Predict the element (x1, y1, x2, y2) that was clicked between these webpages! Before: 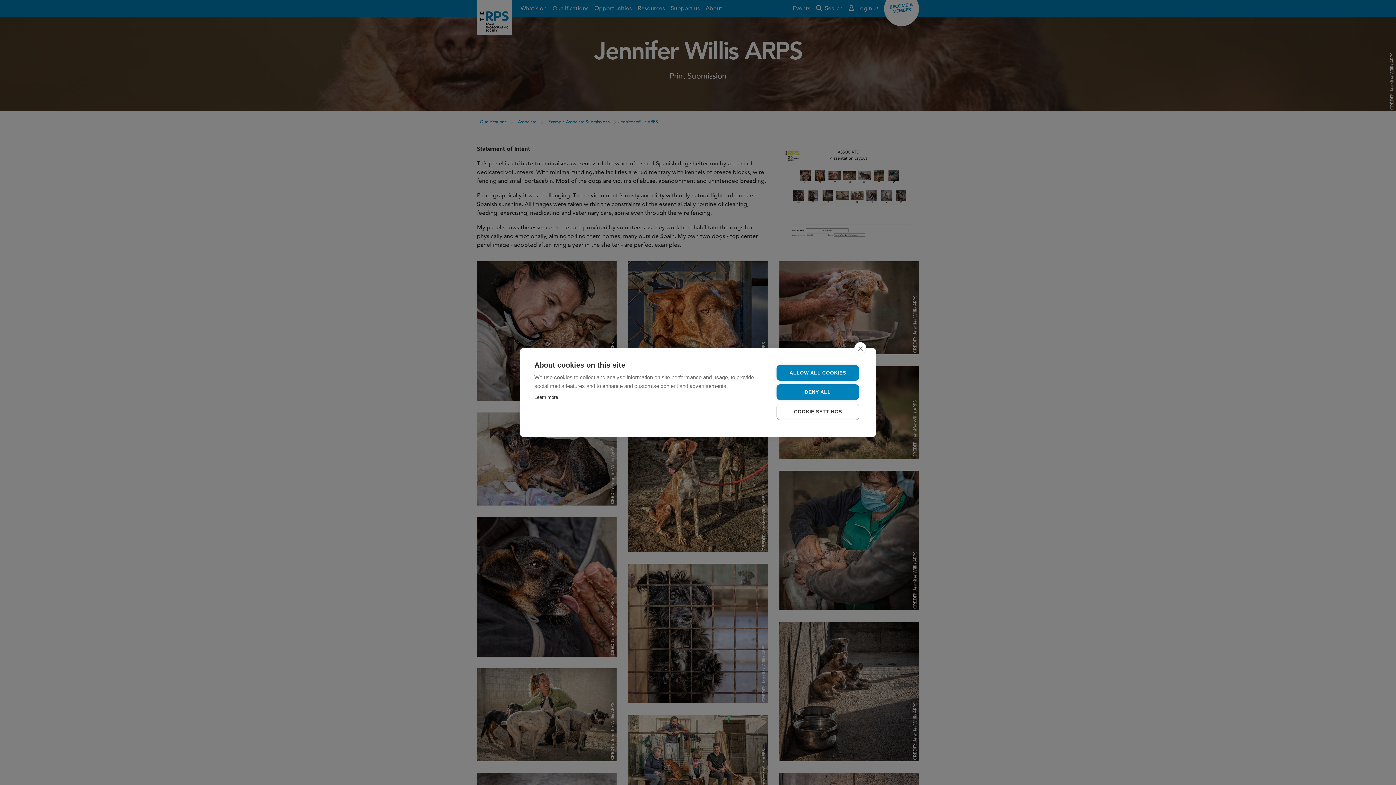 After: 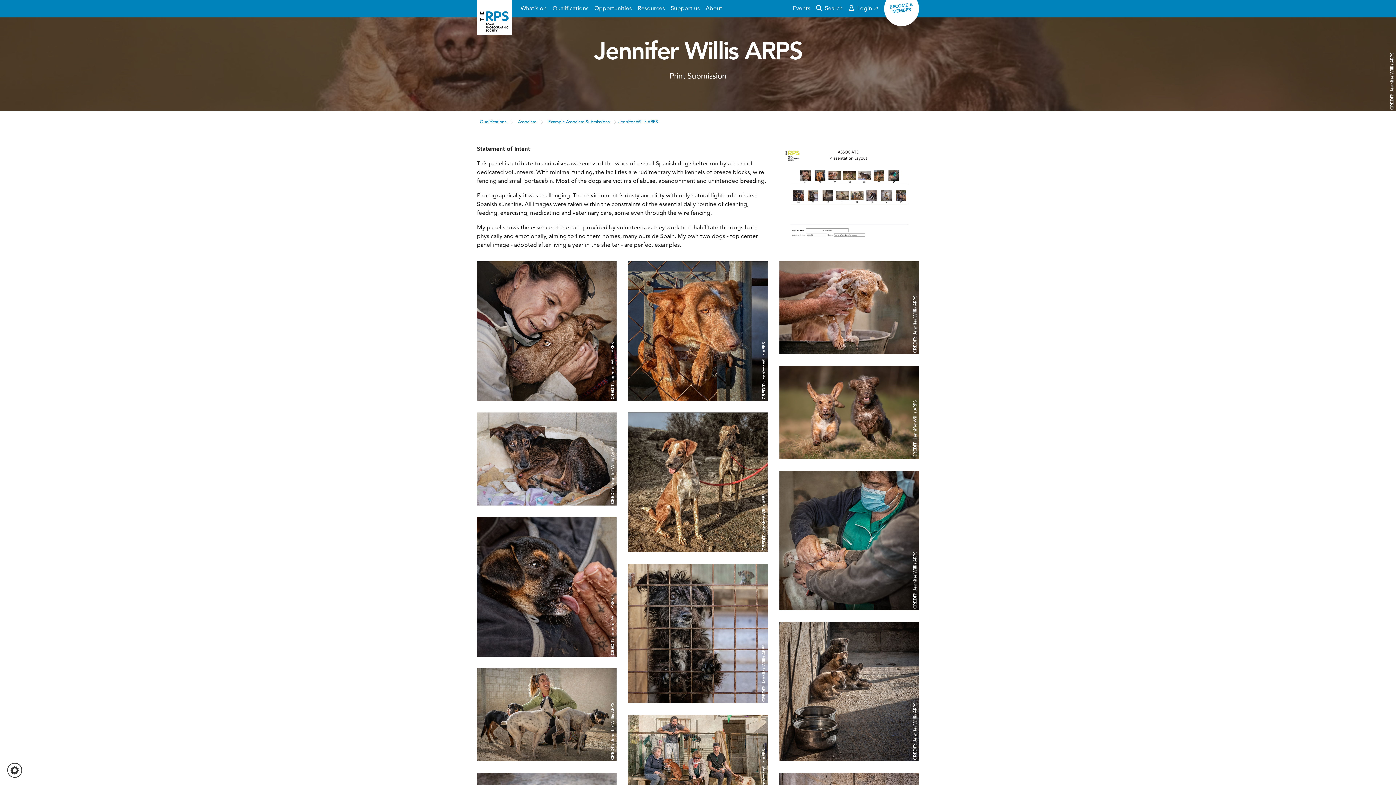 Action: label: DENY ALL bbox: (776, 384, 859, 400)